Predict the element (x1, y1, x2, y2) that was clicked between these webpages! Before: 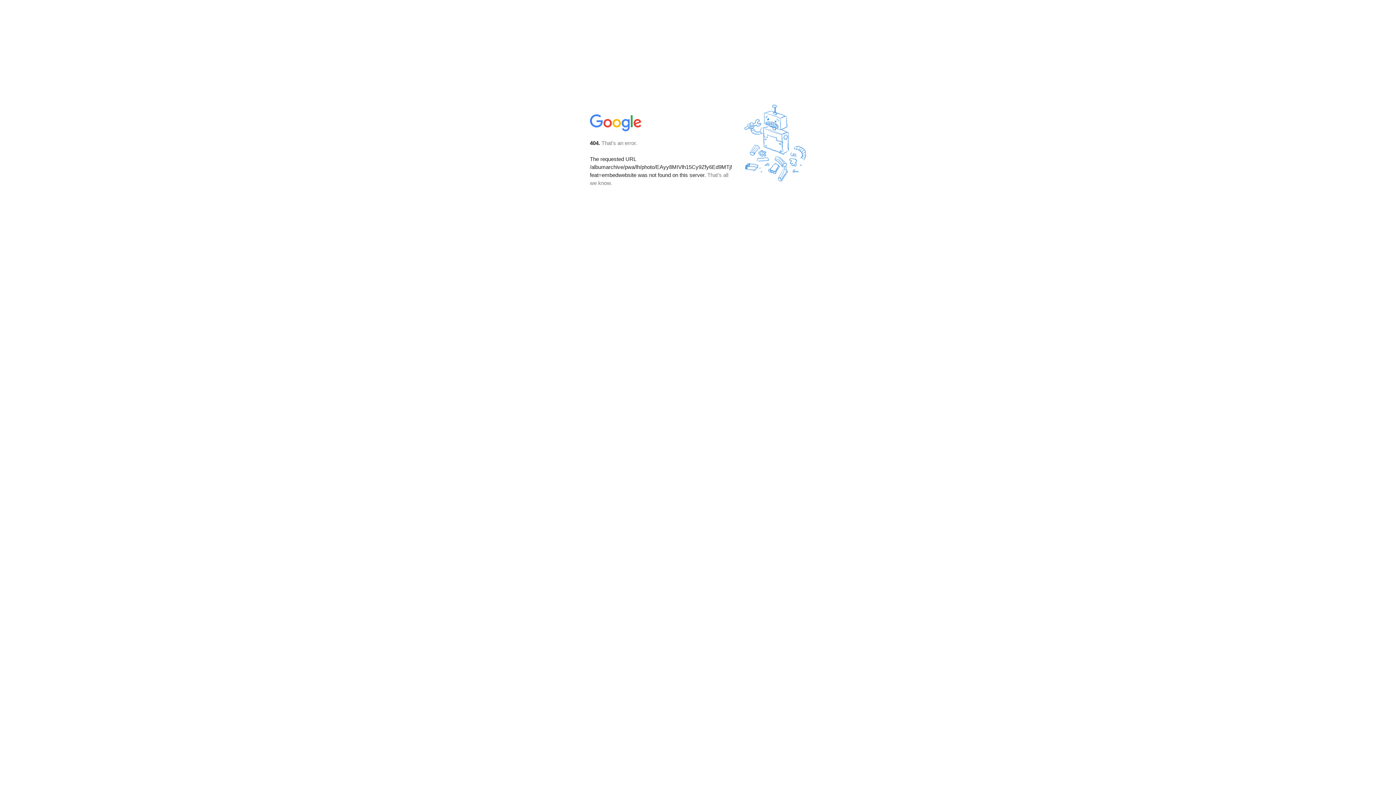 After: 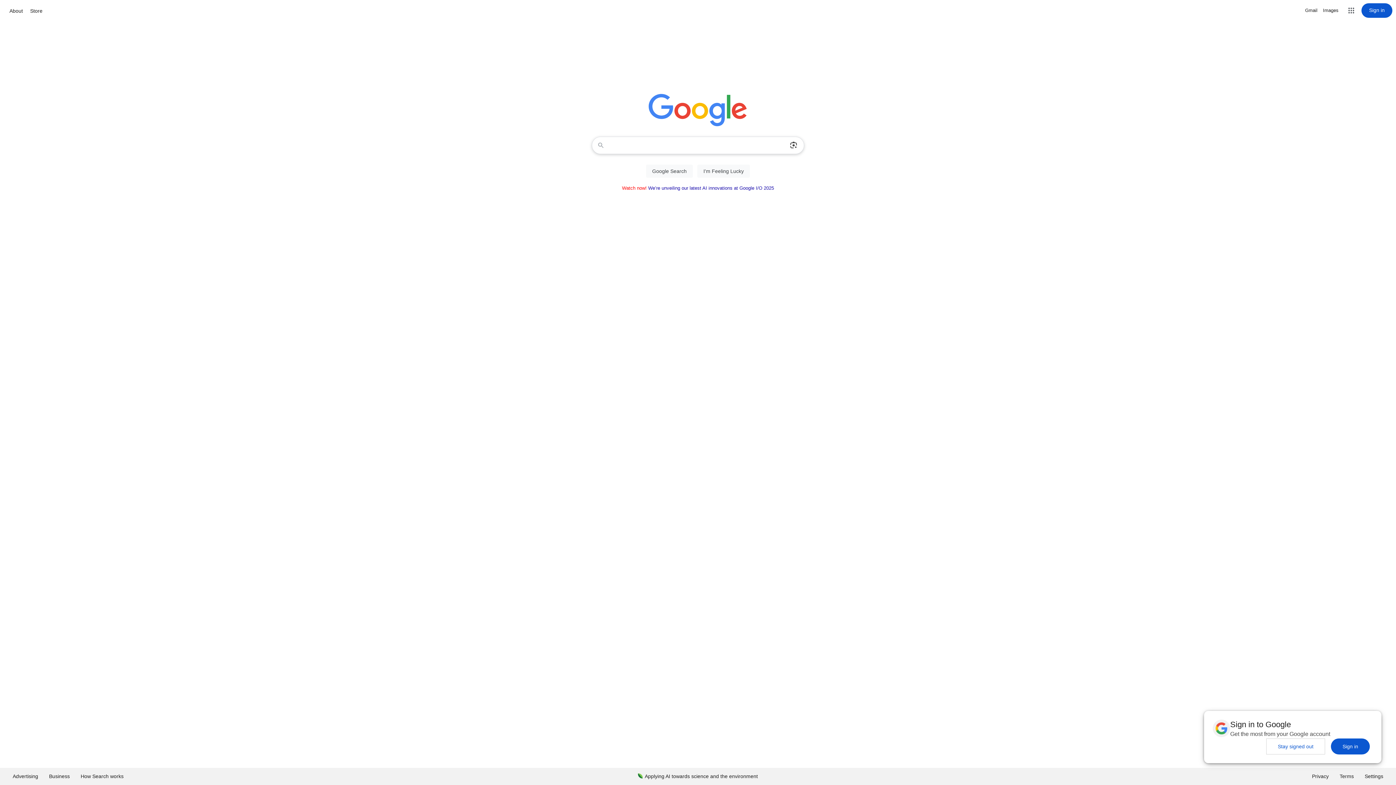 Action: bbox: (590, 127, 642, 134)